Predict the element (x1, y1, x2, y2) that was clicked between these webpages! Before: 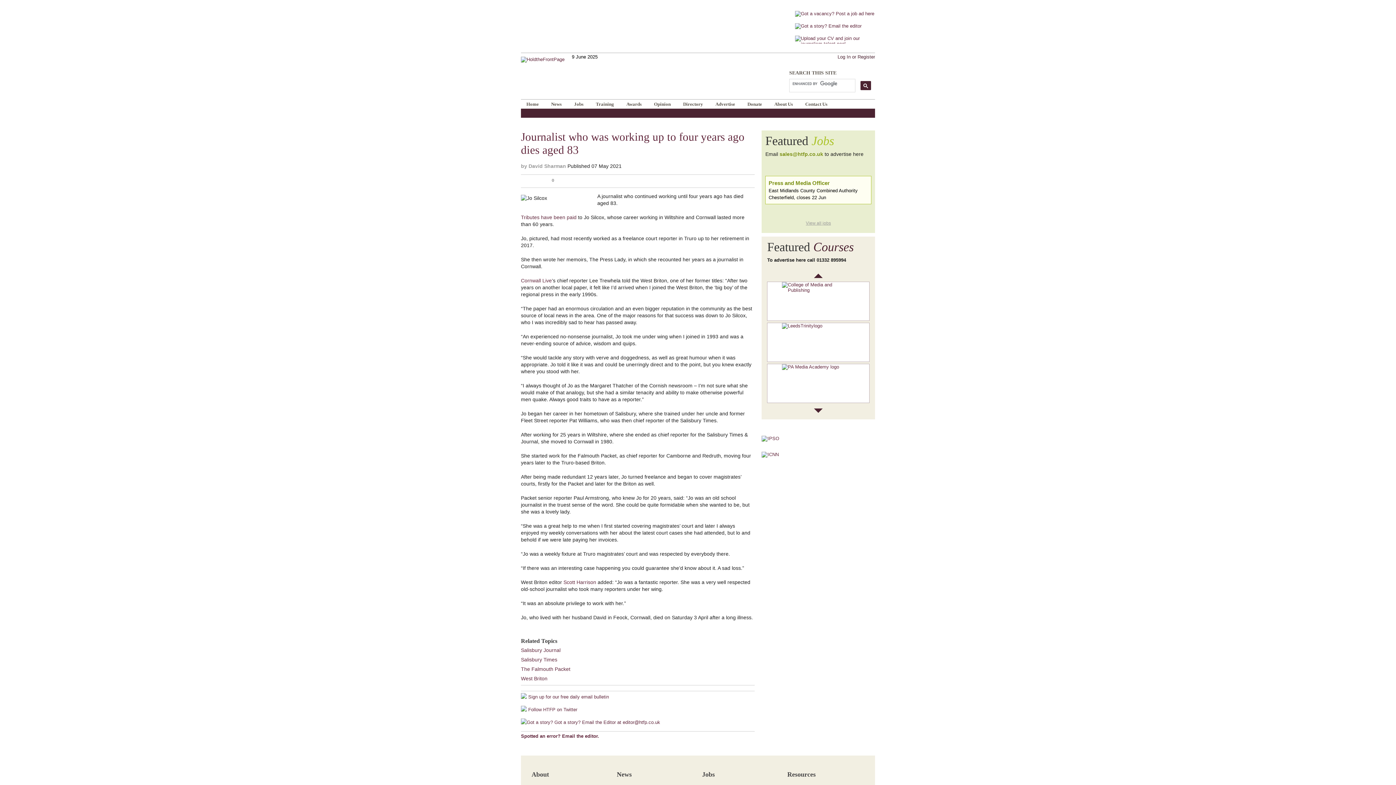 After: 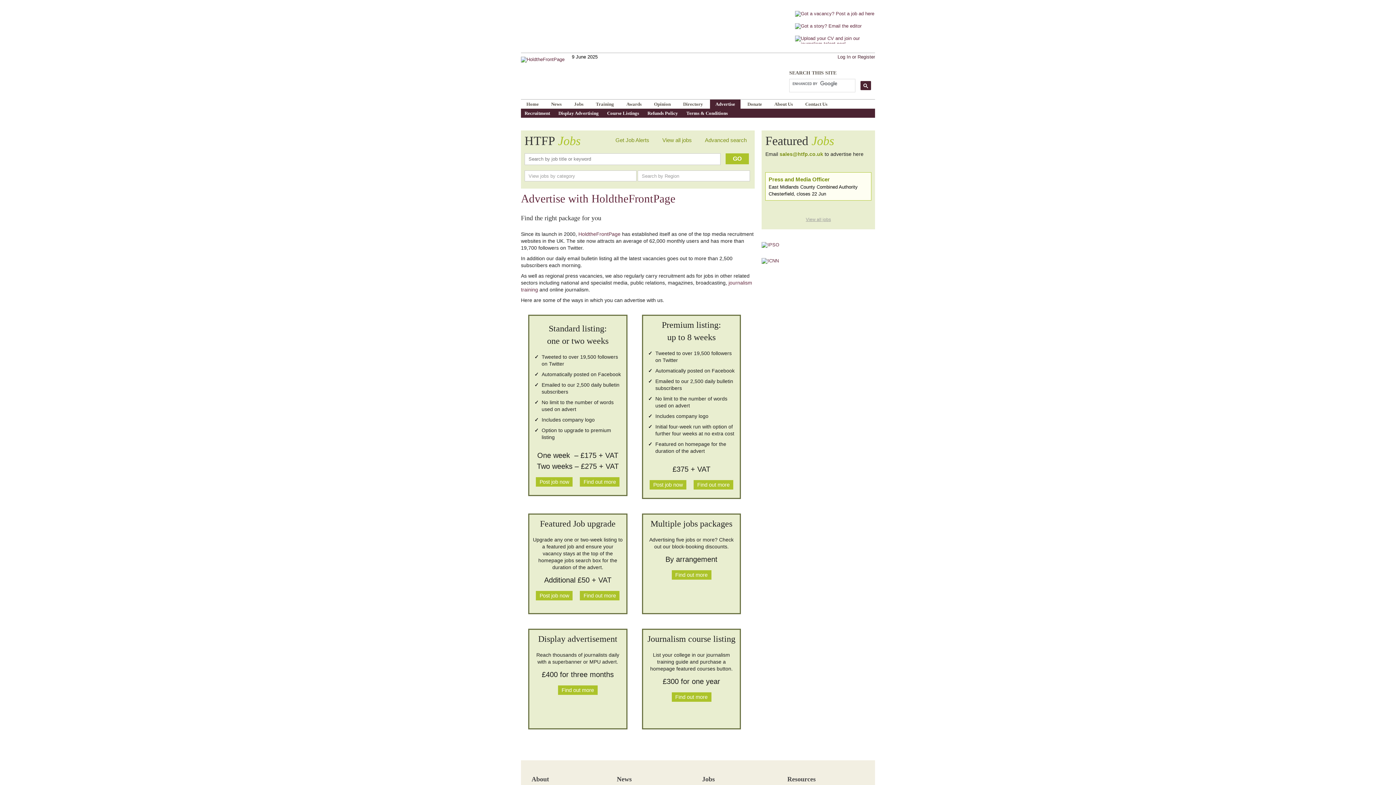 Action: label: Advertise bbox: (710, 101, 740, 106)